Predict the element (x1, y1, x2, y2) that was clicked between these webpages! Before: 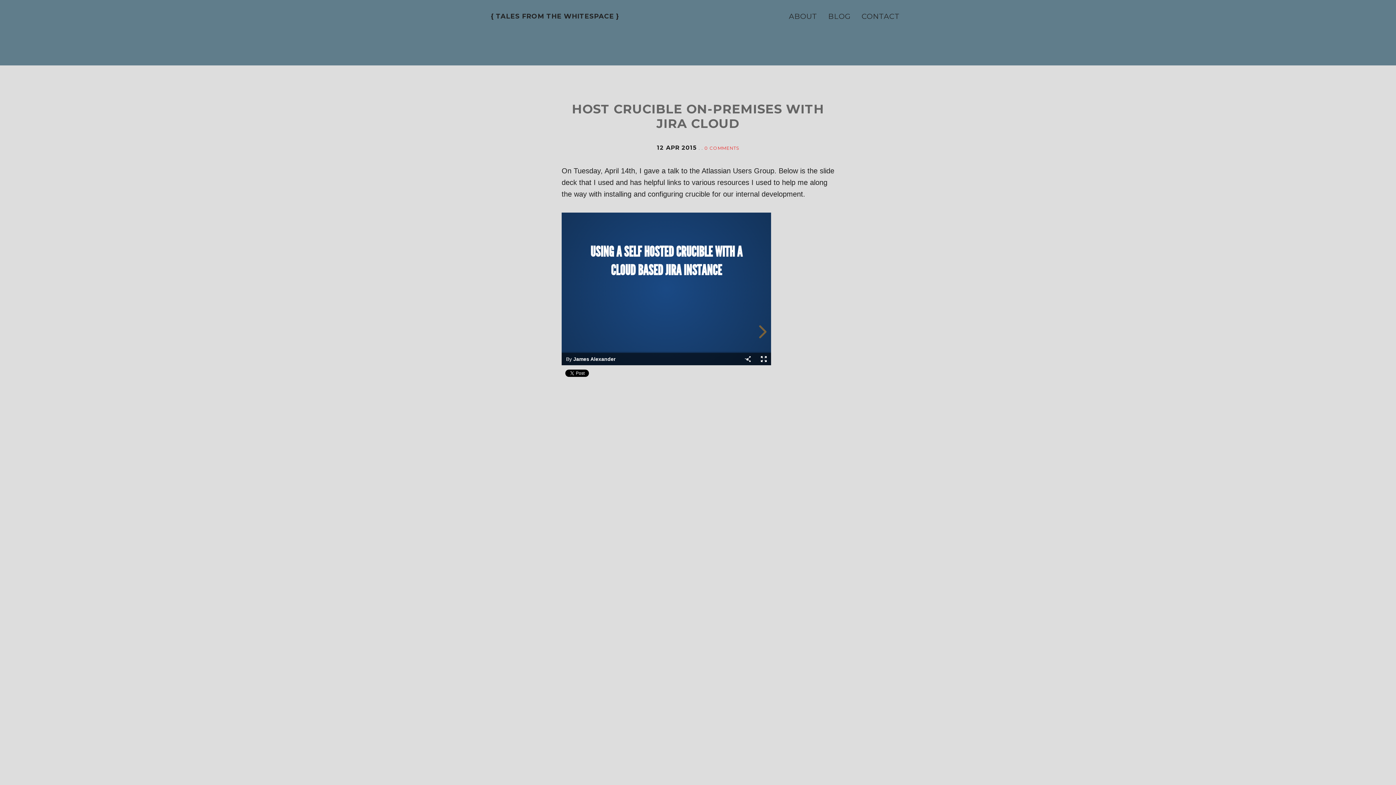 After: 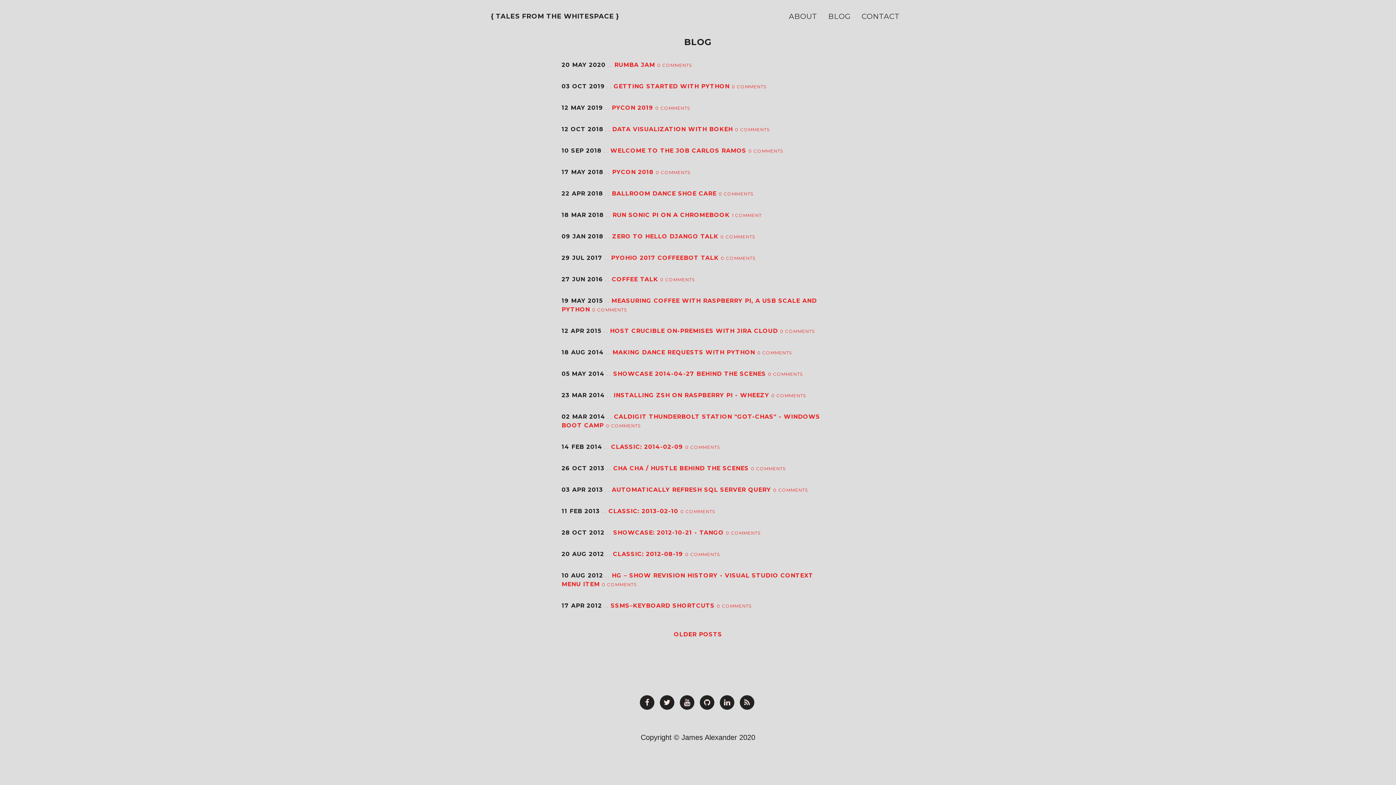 Action: bbox: (822, 7, 856, 25) label: BLOG